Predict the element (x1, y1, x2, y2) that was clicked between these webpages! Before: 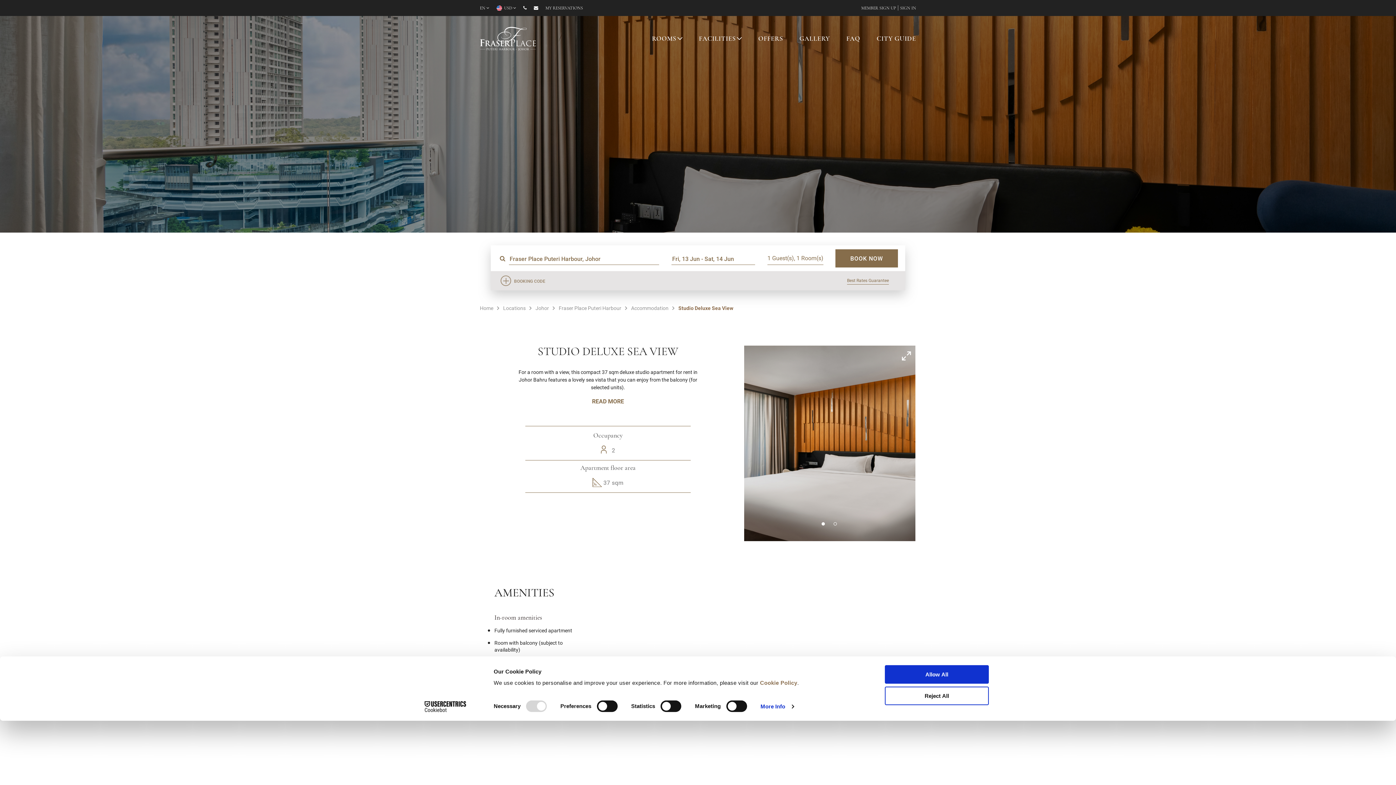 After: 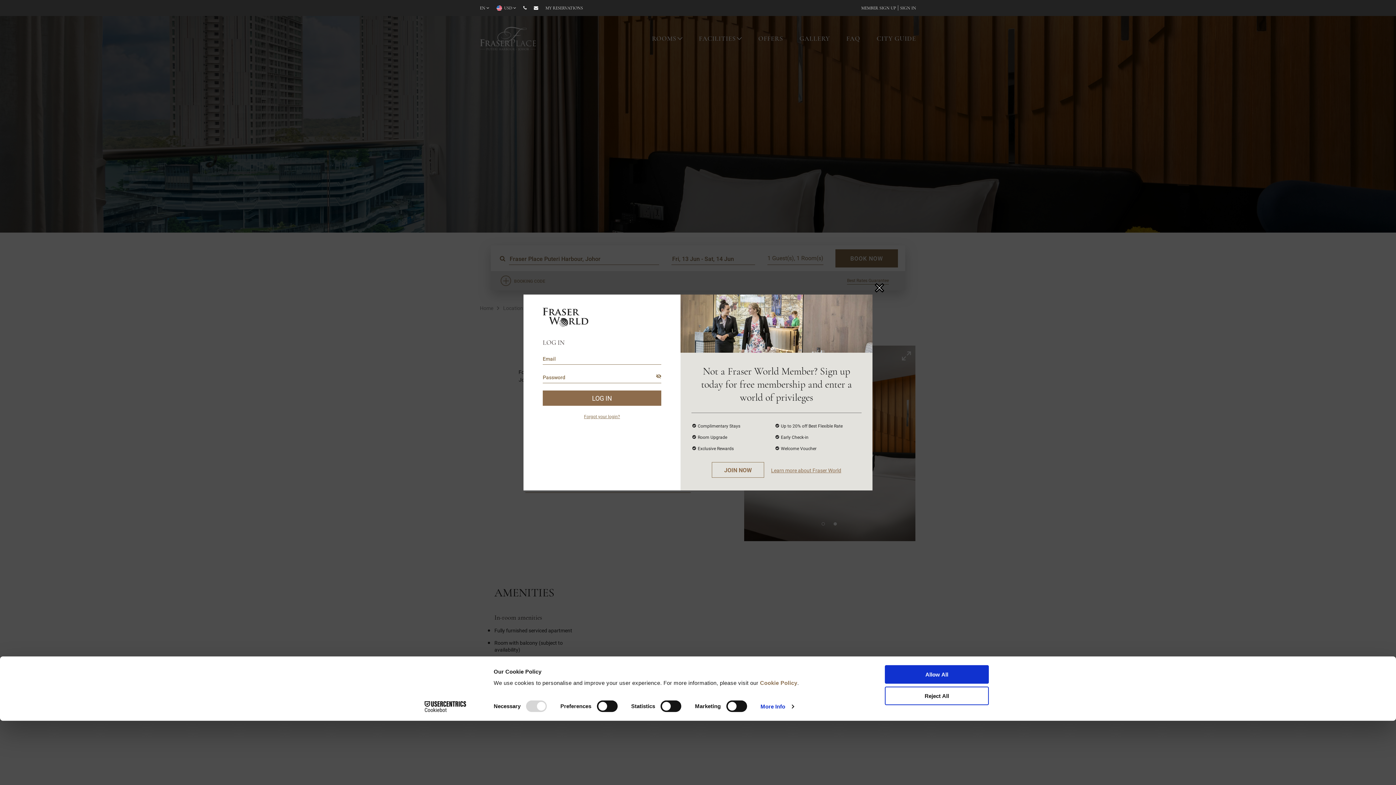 Action: label: SIGN IN bbox: (900, 5, 916, 10)